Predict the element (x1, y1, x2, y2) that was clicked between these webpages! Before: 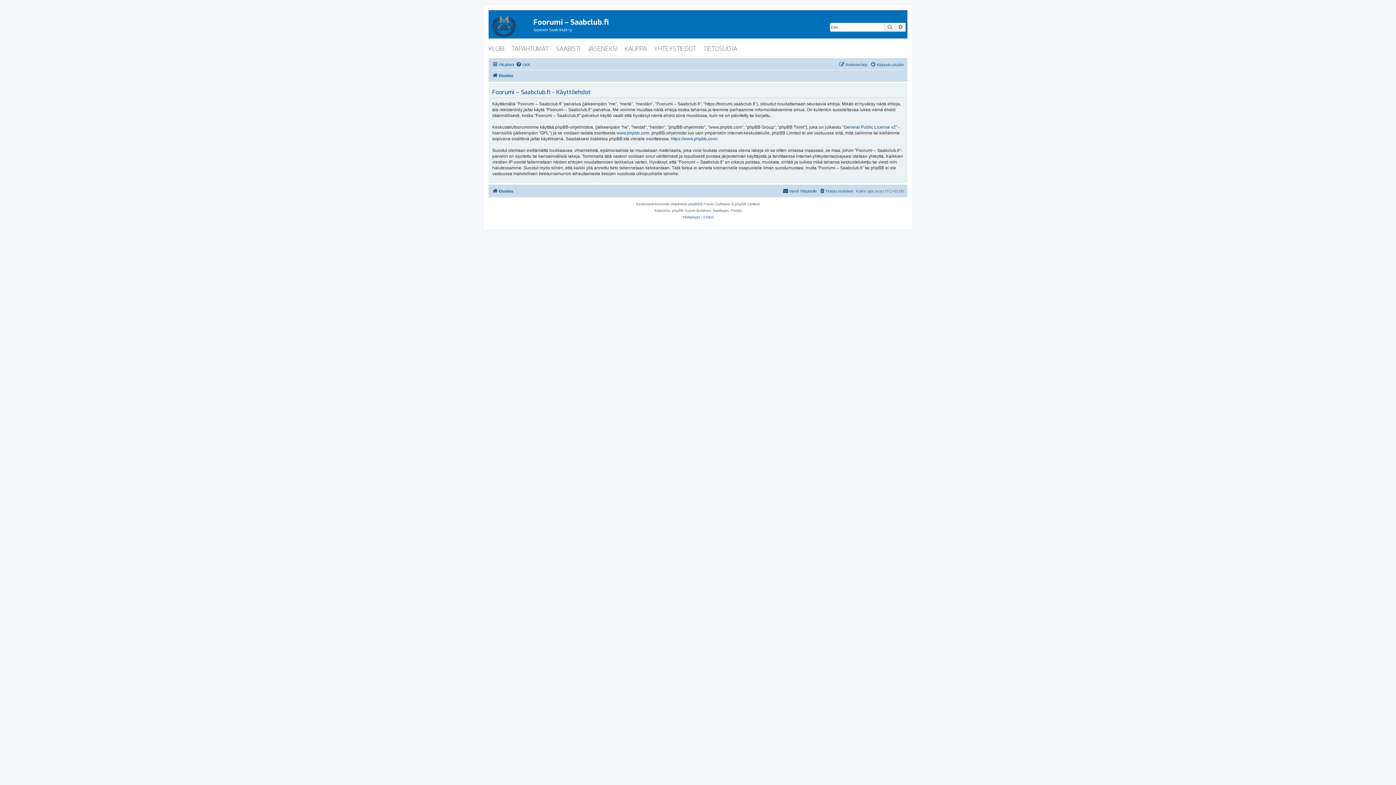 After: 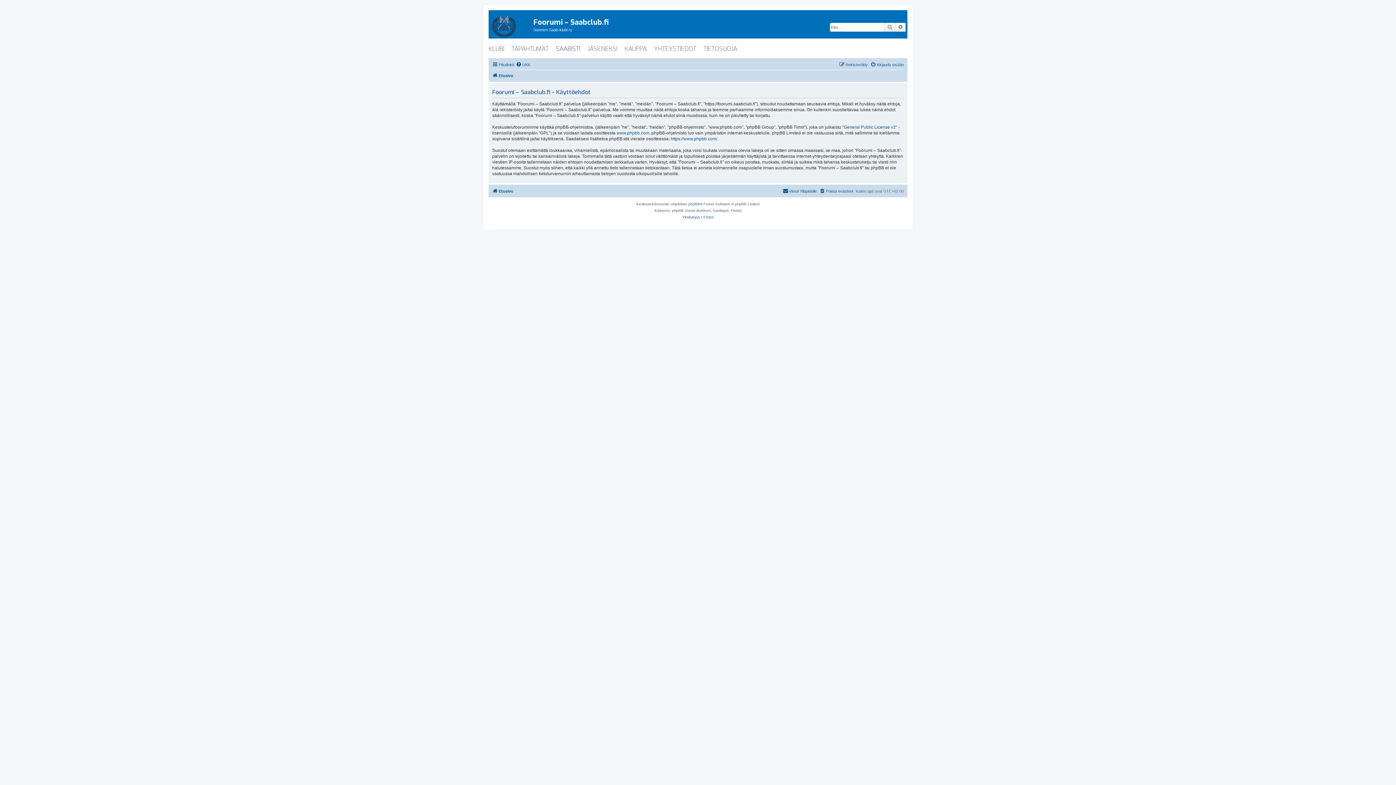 Action: bbox: (556, 42, 587, 55) label: SAABISTI